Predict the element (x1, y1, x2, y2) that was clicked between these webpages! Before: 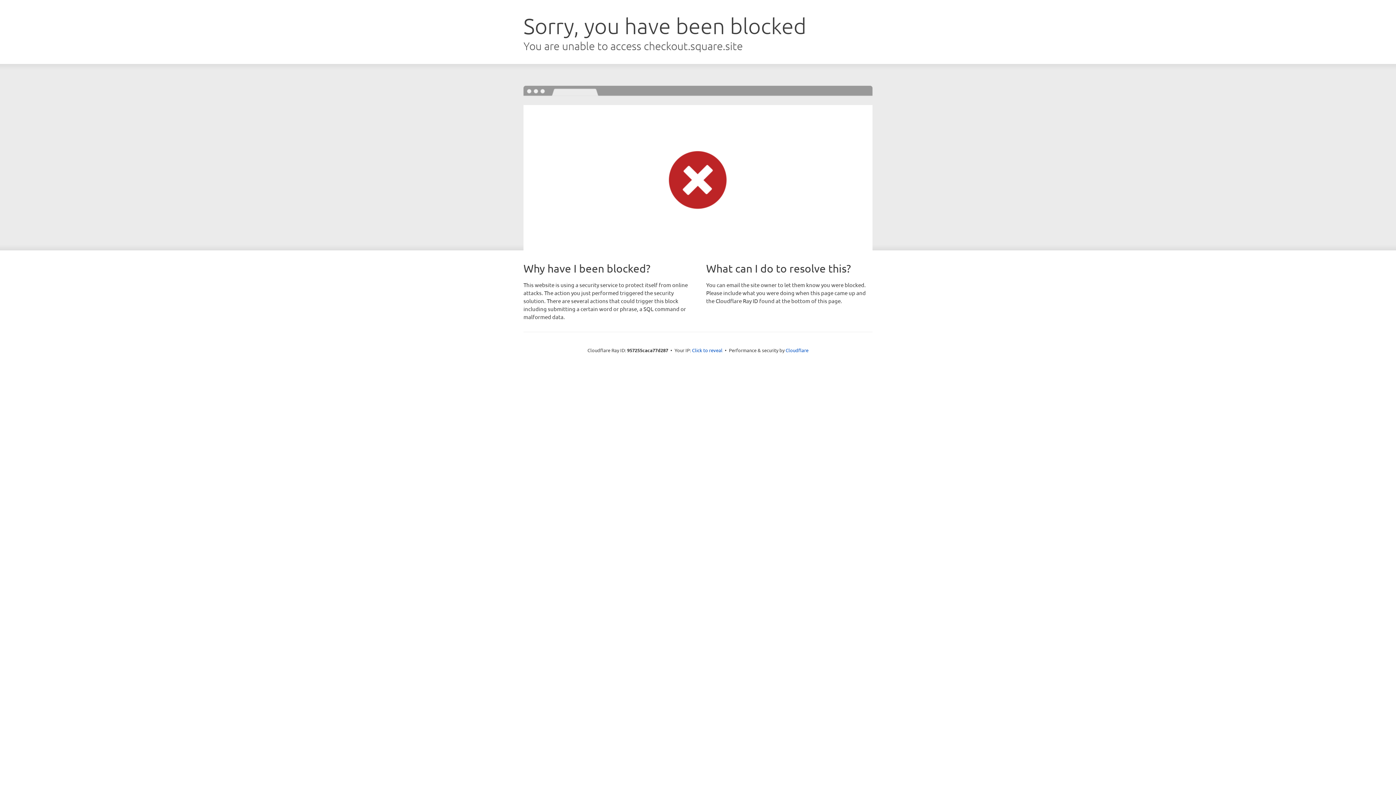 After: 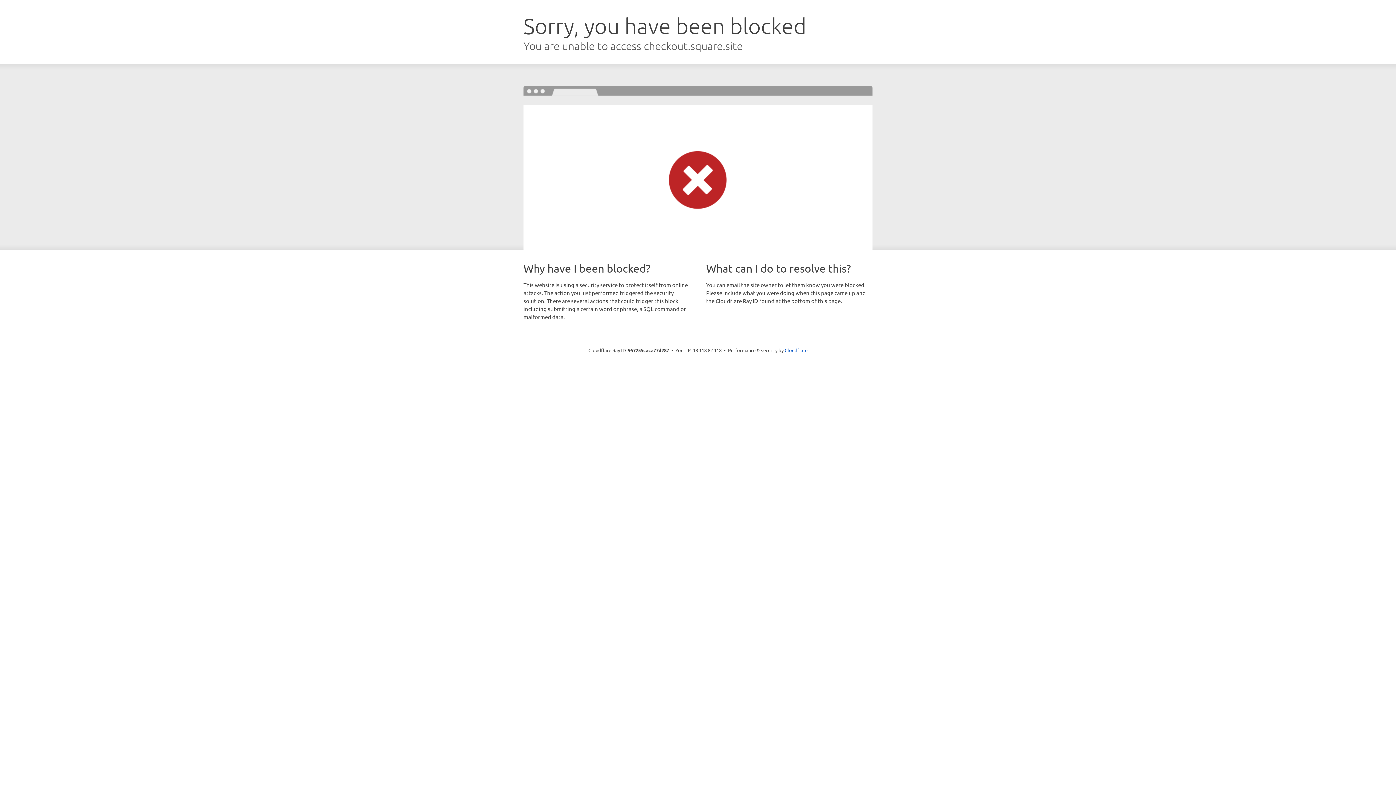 Action: label: Click to reveal bbox: (692, 346, 722, 353)